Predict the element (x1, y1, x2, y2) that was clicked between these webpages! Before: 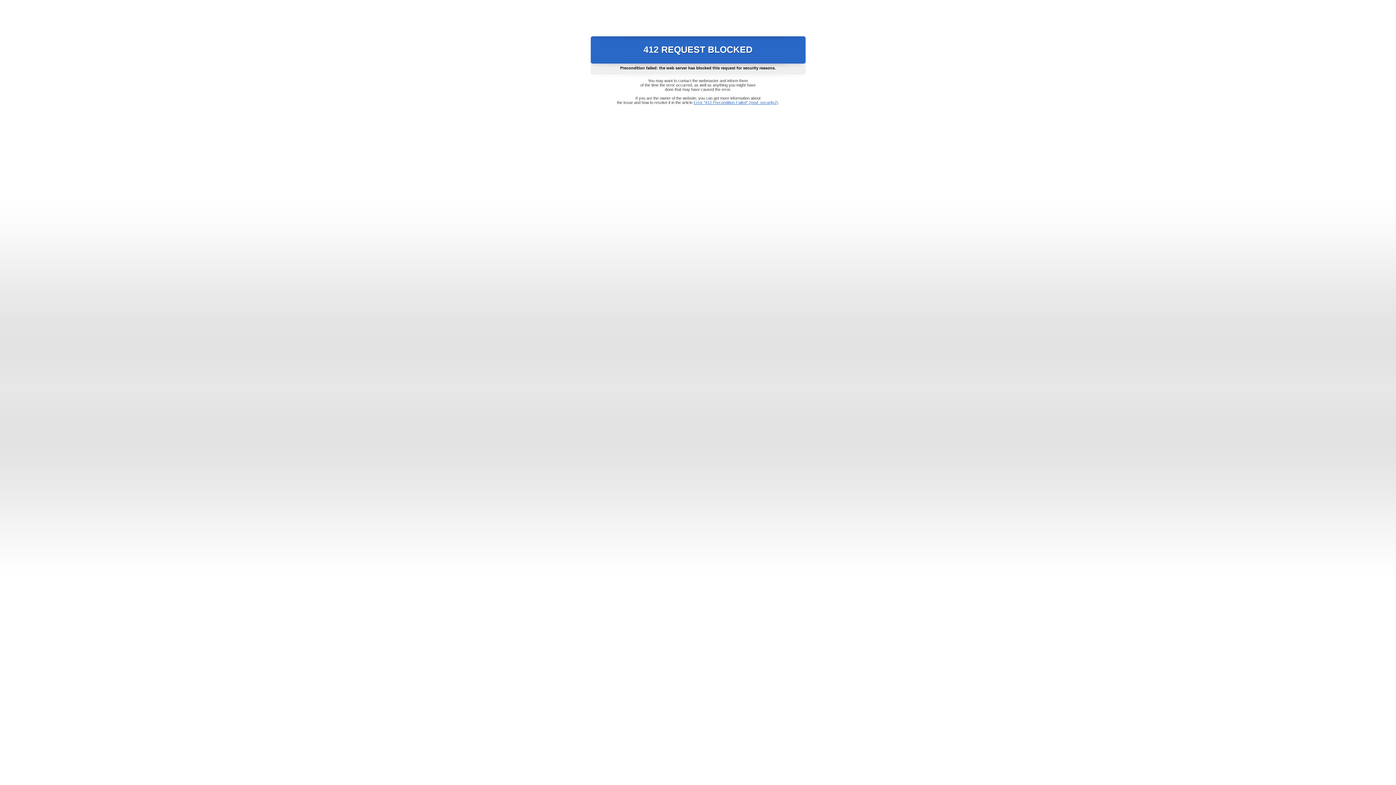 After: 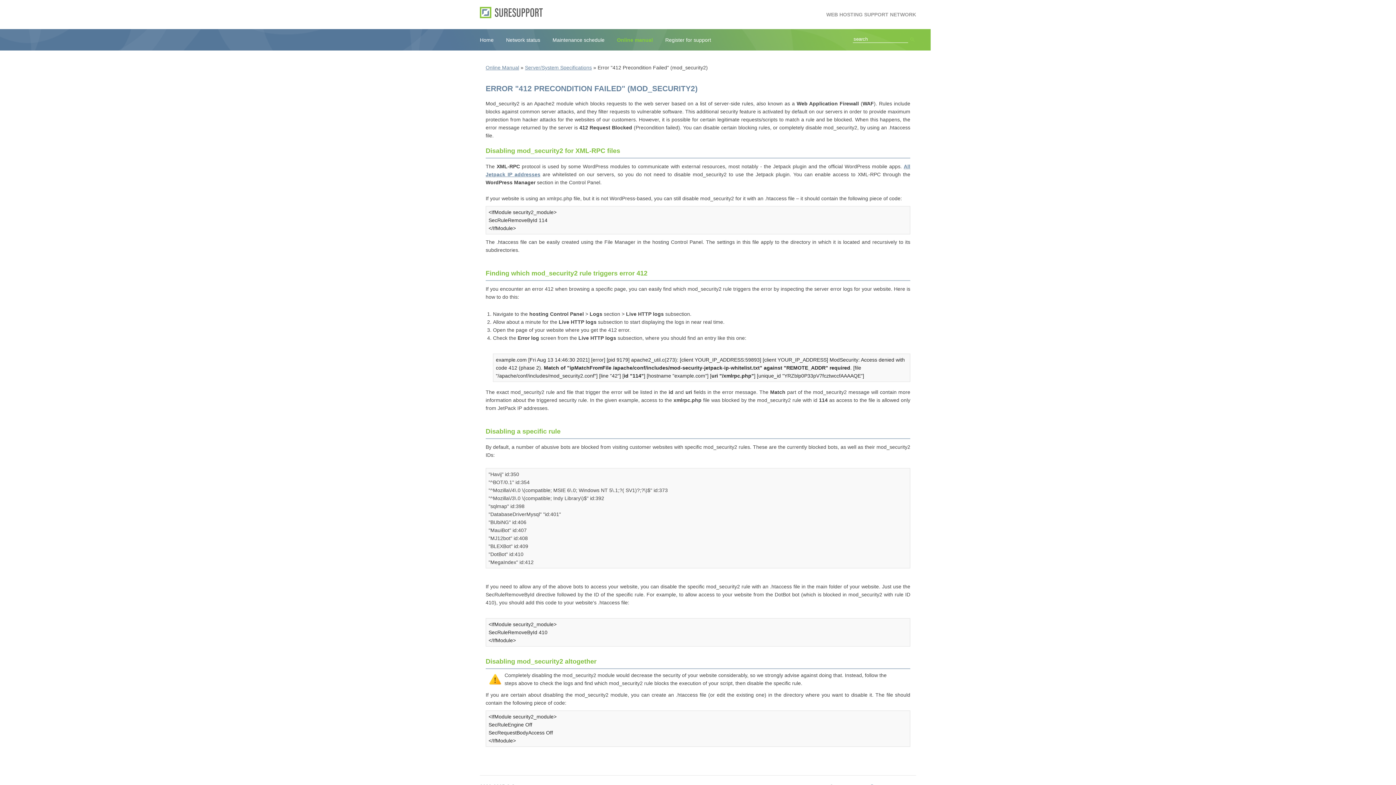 Action: bbox: (693, 100, 778, 104) label: Error "412 Precondition Failed" (mod_security2)